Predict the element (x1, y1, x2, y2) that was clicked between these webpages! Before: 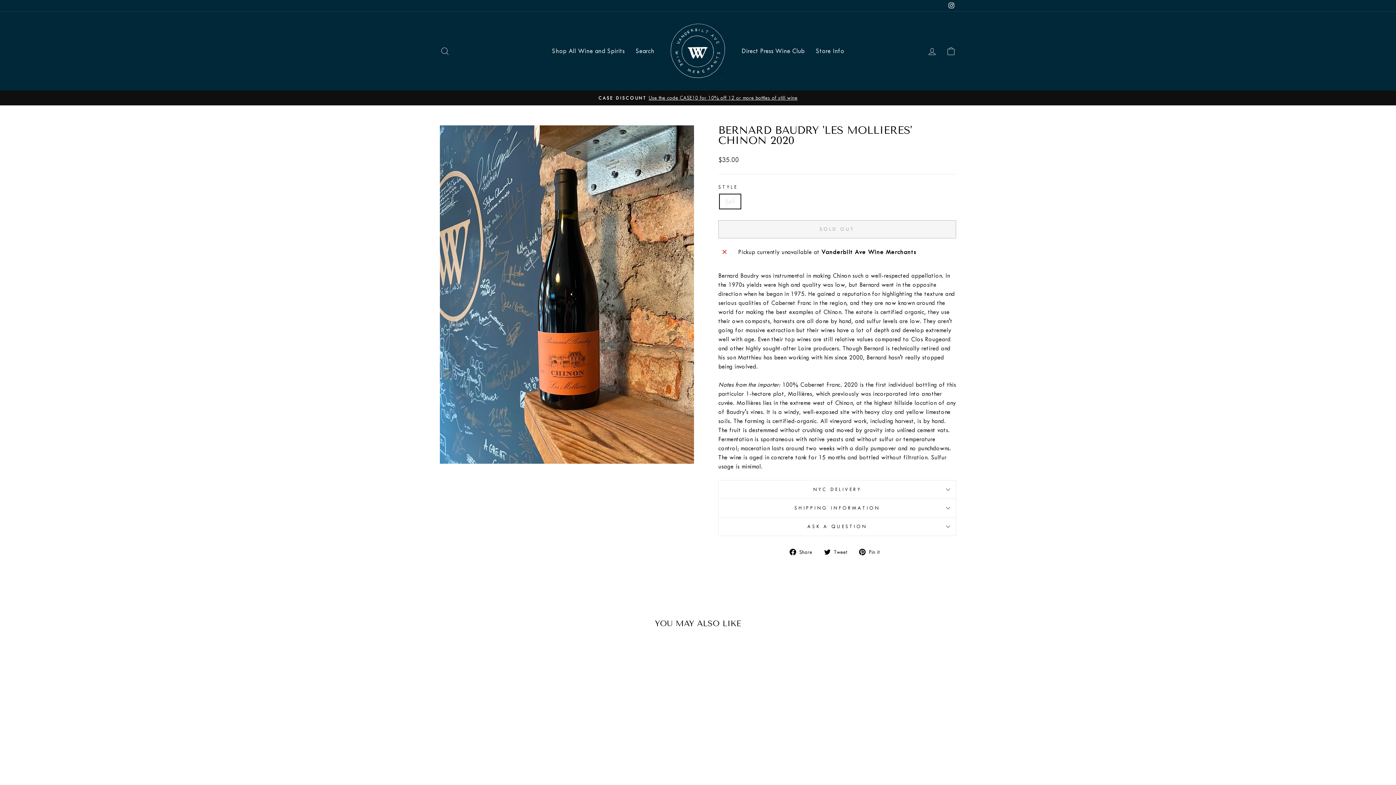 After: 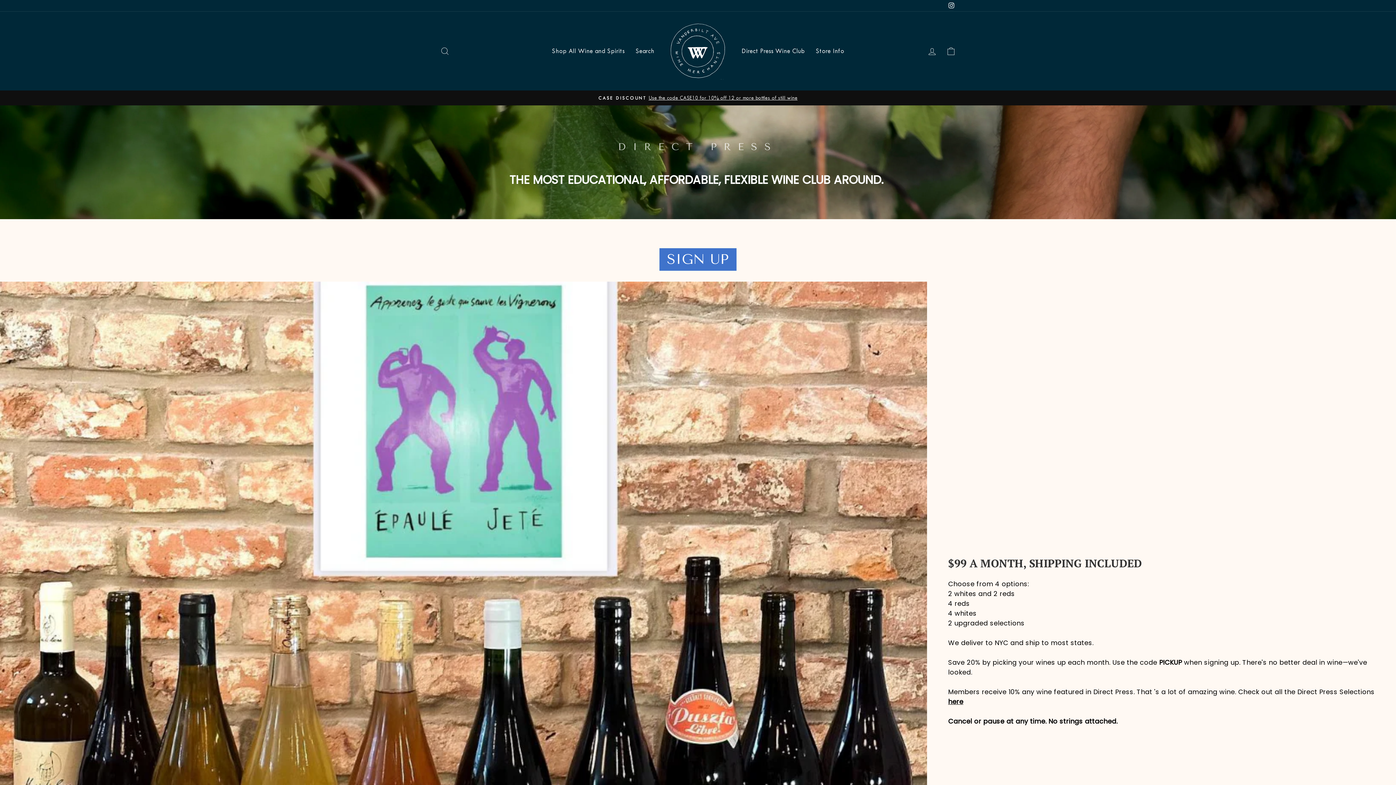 Action: bbox: (736, 43, 810, 58) label: Direct Press Wine Club